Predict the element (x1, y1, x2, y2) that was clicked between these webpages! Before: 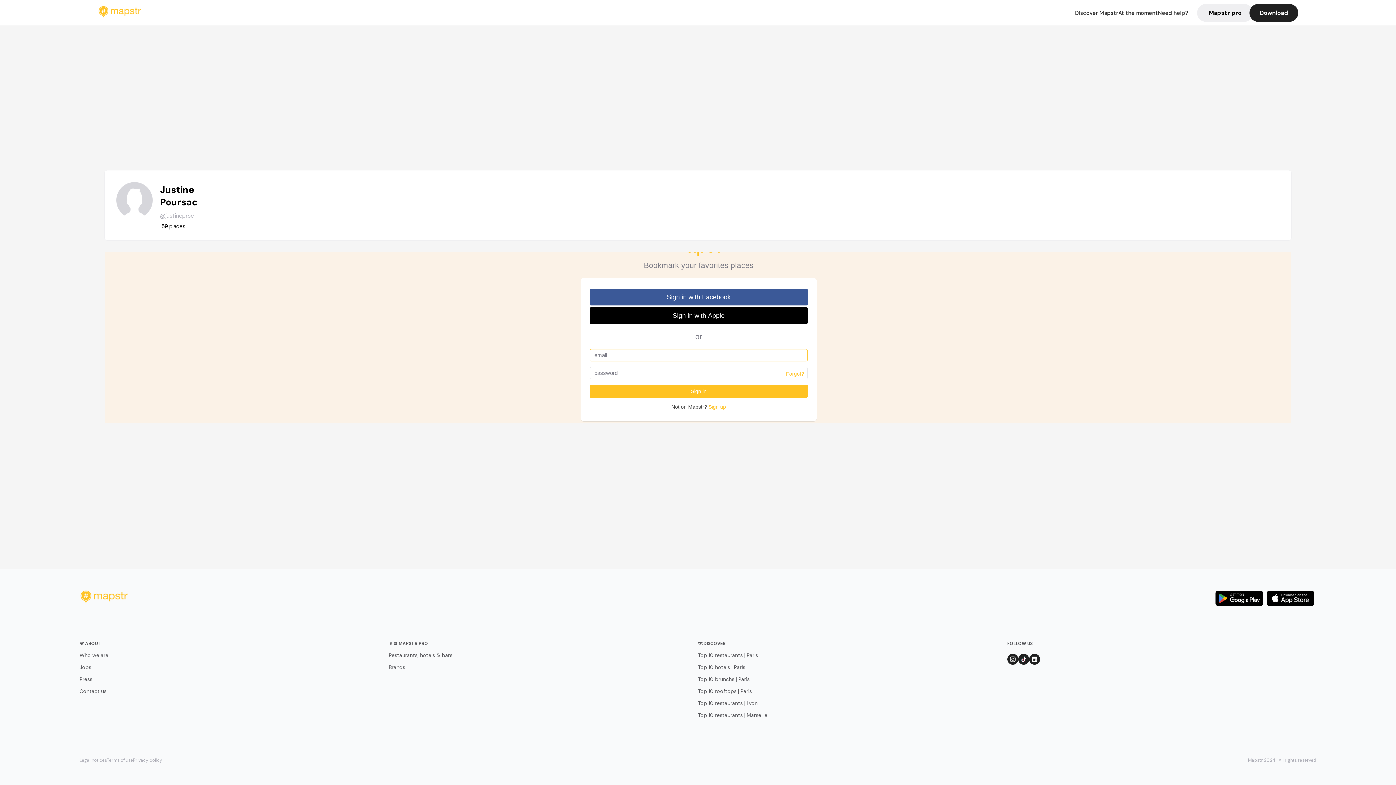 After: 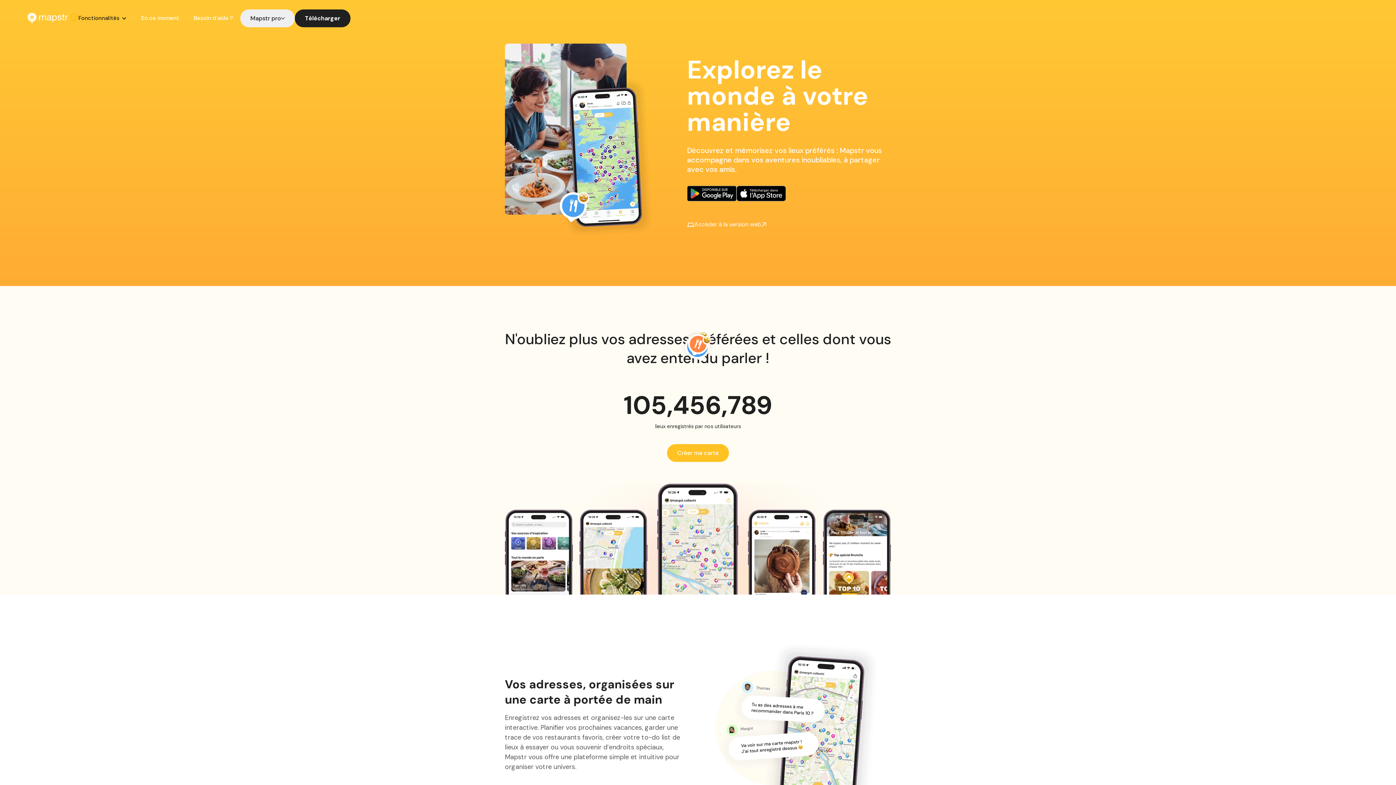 Action: bbox: (1075, 9, 1118, 16) label: Discover Mapstr